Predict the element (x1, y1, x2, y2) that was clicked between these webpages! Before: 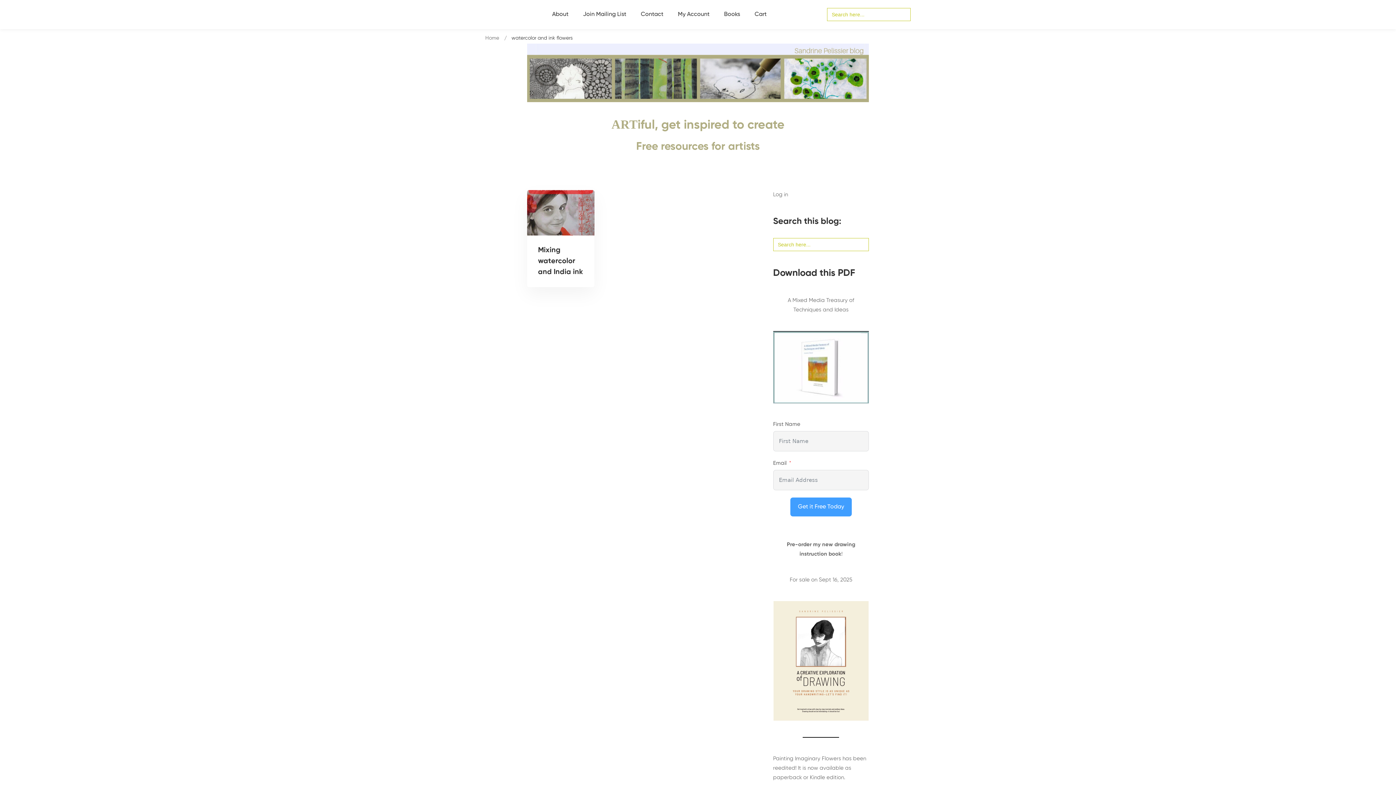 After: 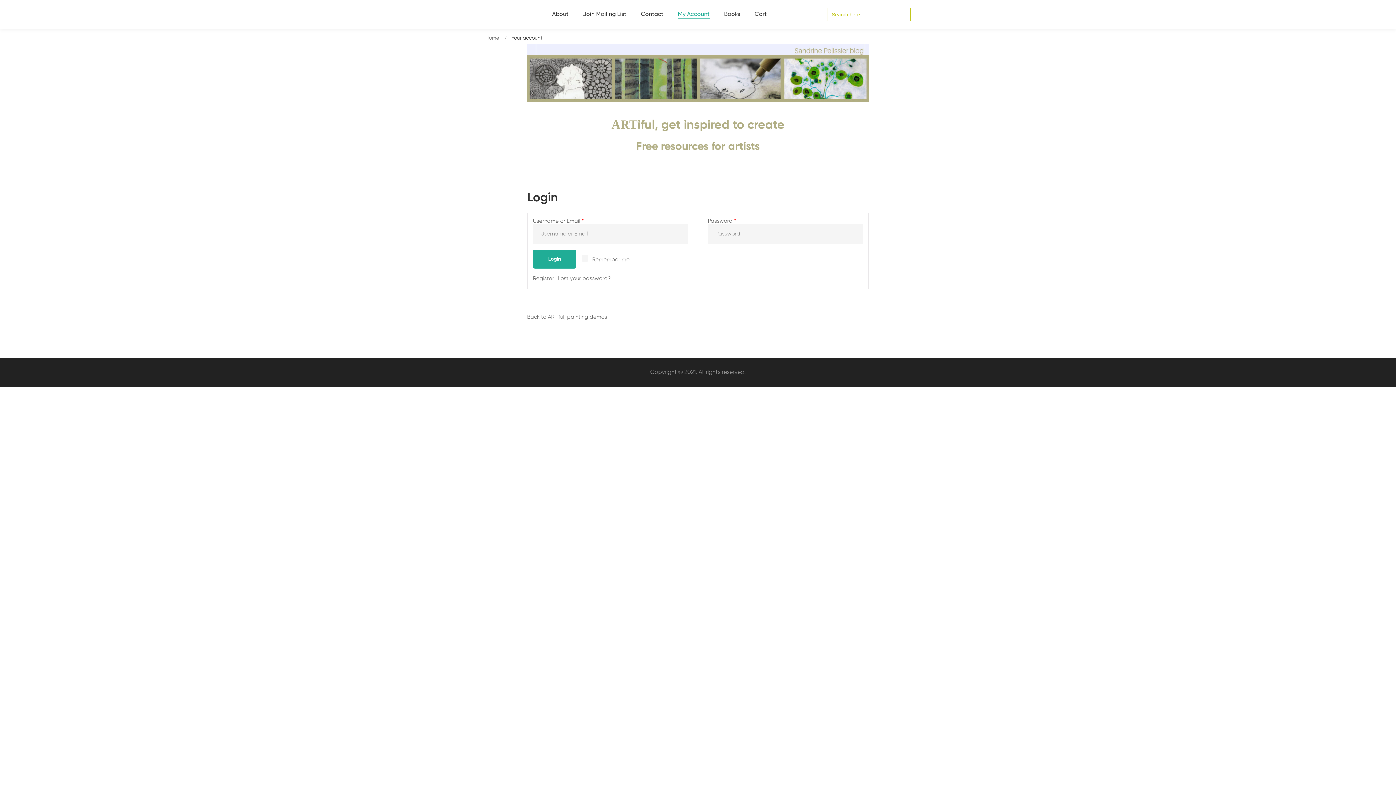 Action: label: My Account bbox: (671, 0, 716, 29)